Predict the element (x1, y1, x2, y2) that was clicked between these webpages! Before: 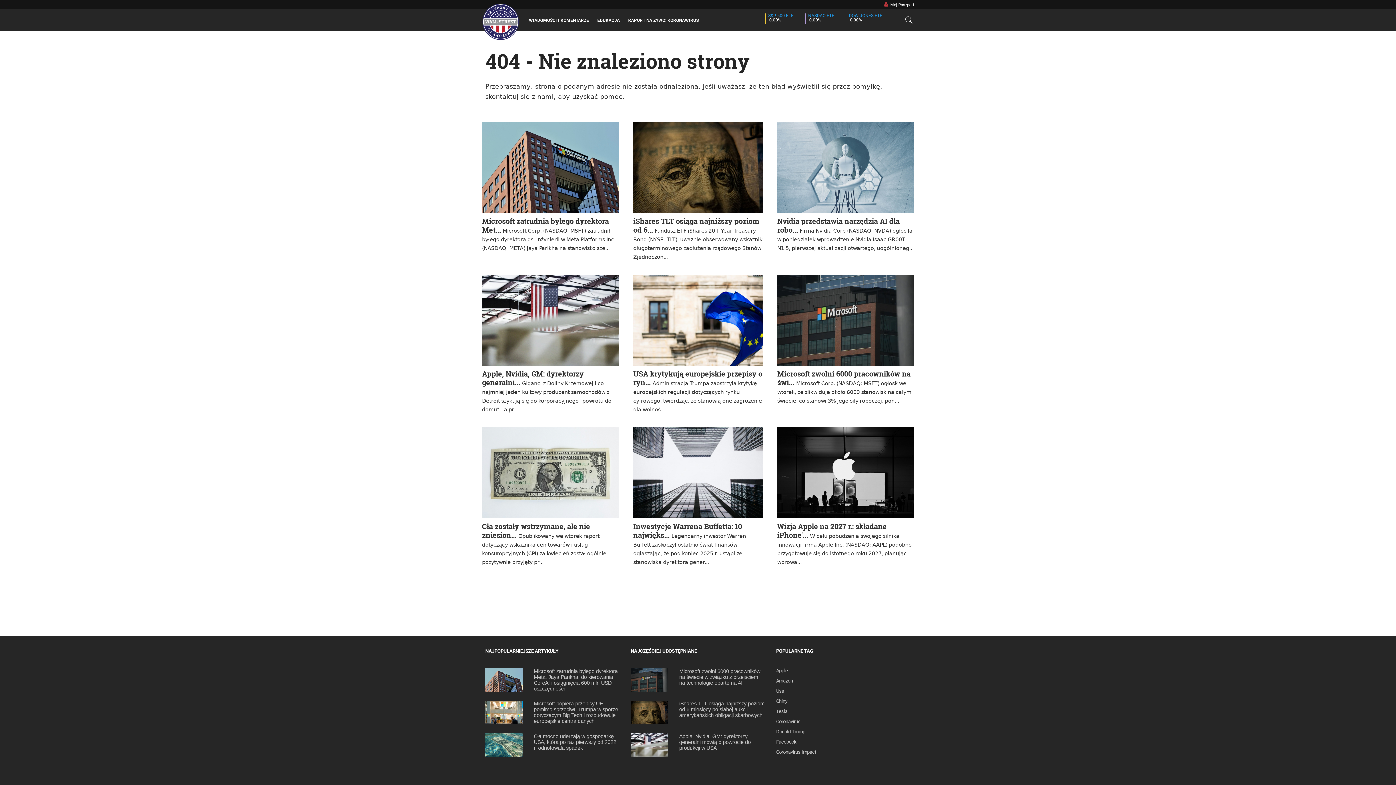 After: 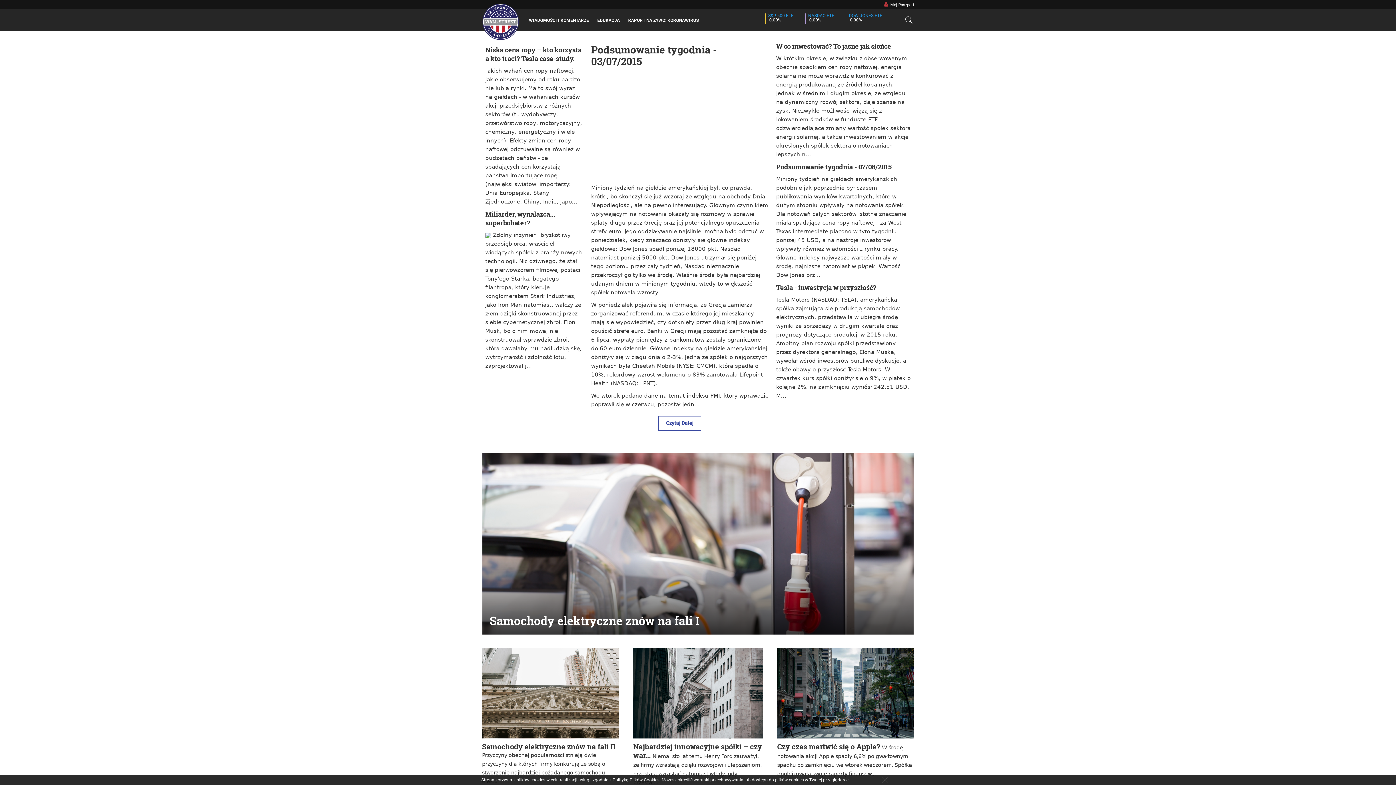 Action: label: Tesla bbox: (776, 708, 787, 714)